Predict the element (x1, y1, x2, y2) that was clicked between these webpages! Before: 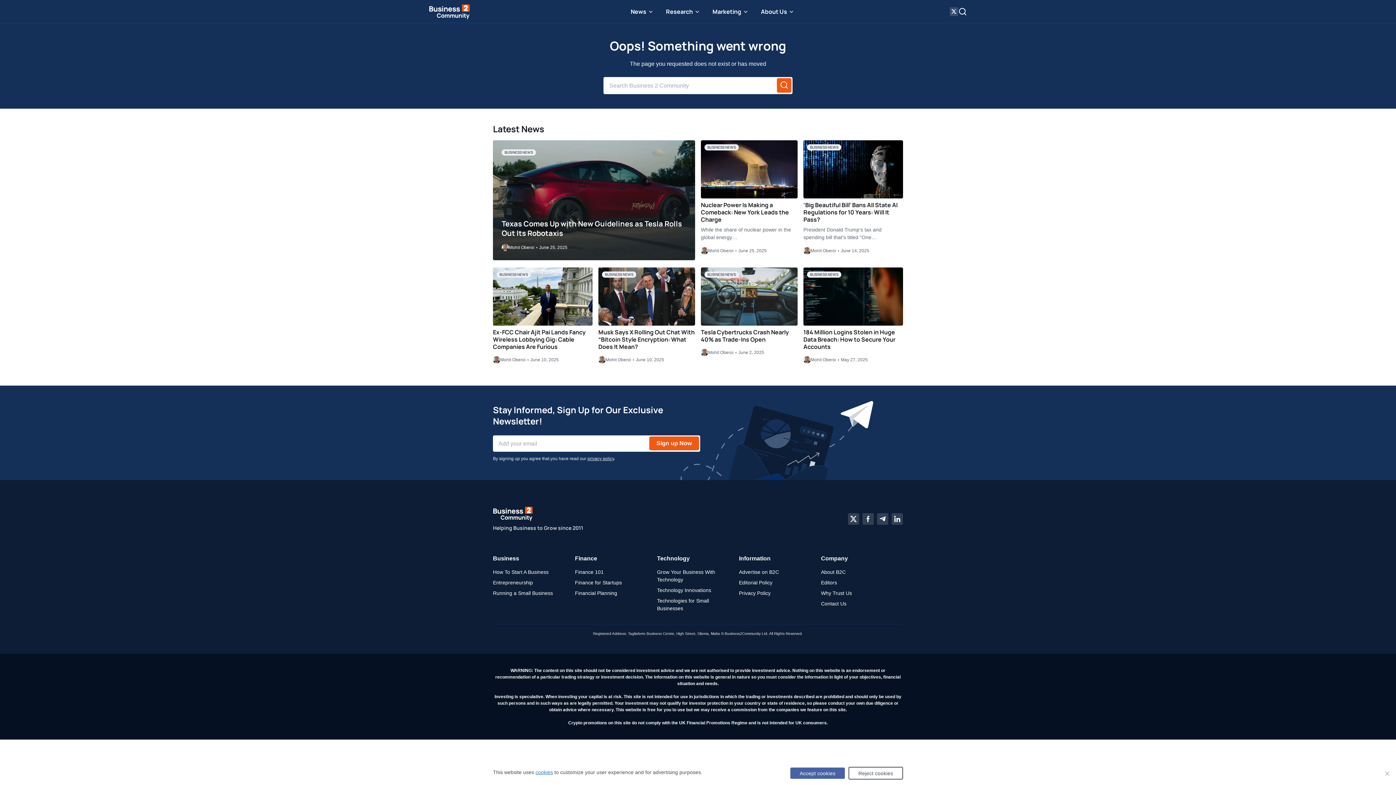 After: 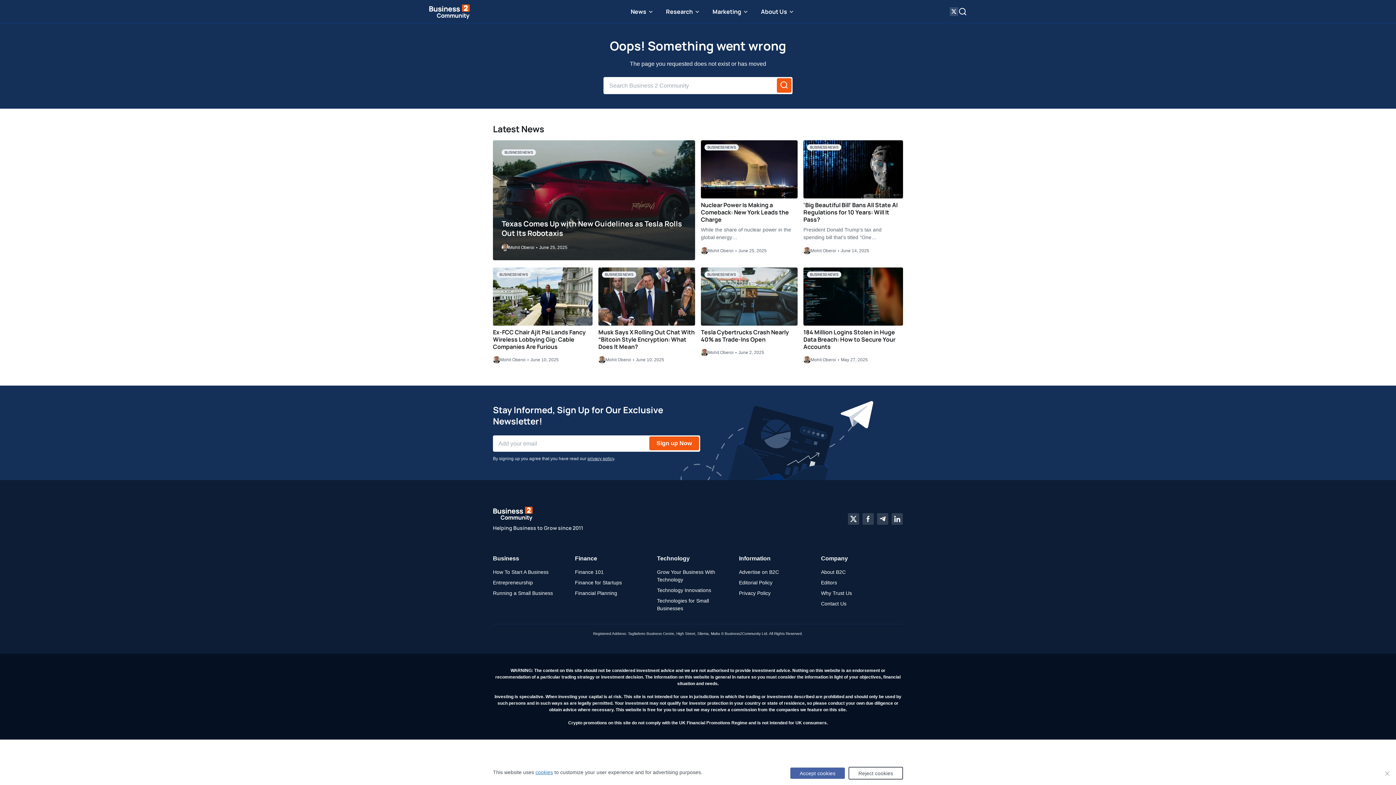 Action: label: Finance bbox: (575, 554, 651, 563)